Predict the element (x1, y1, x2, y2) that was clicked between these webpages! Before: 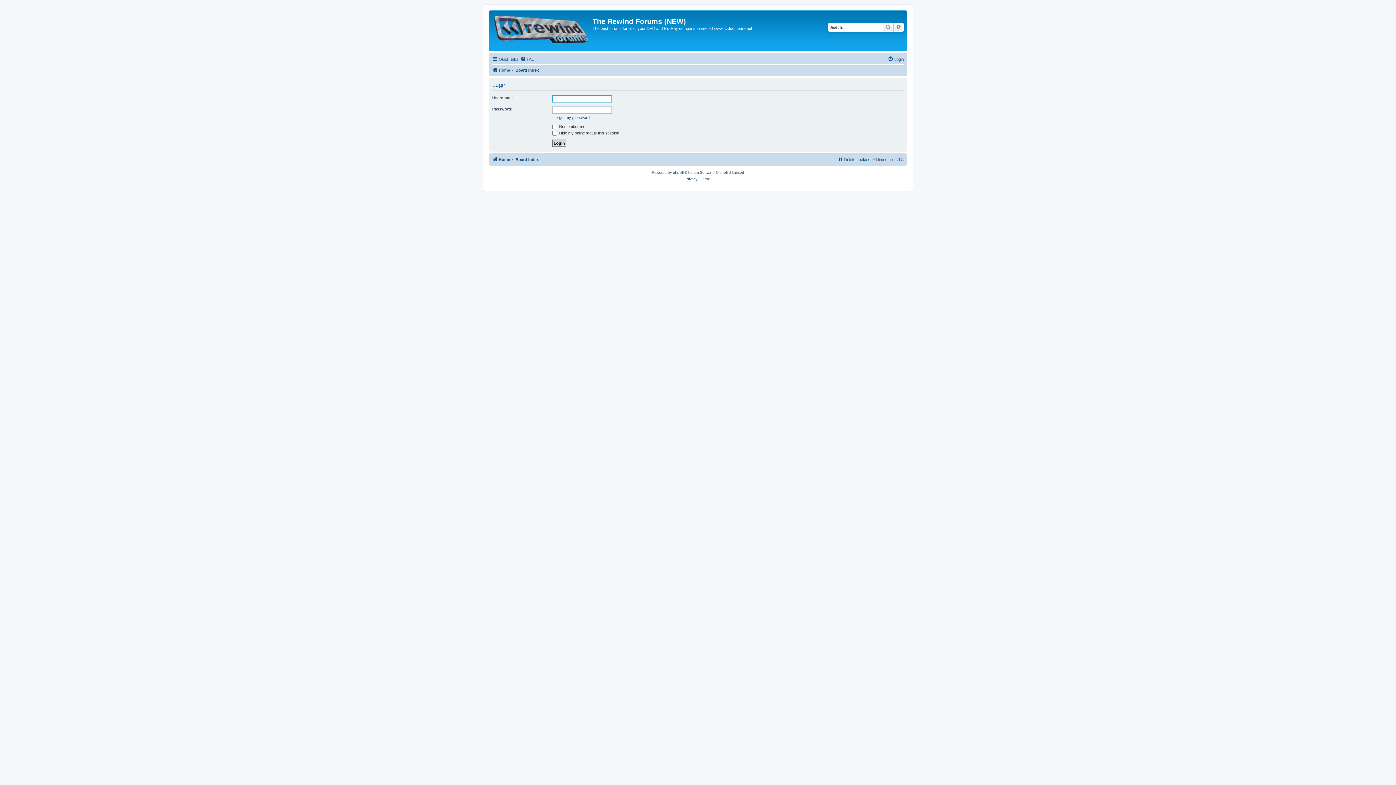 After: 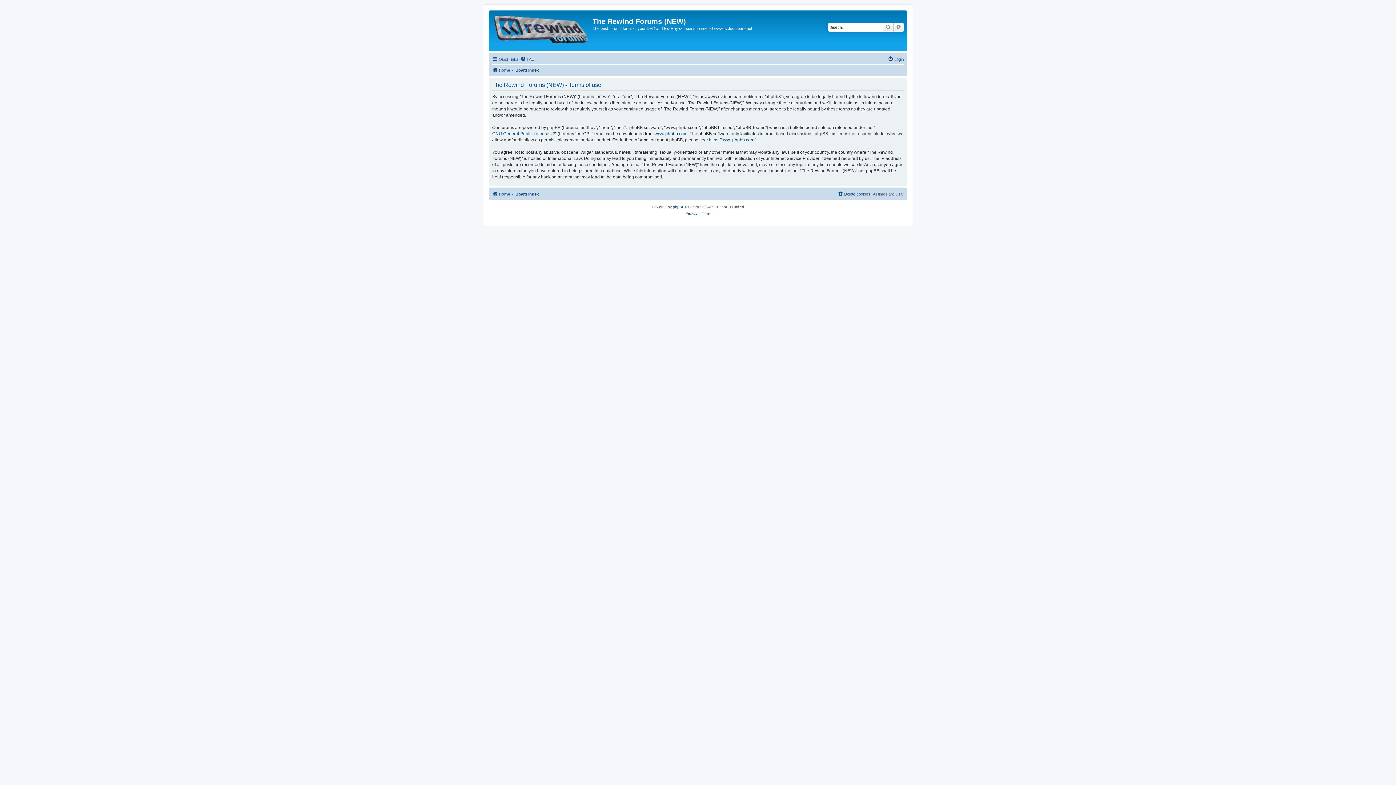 Action: bbox: (700, 176, 710, 182) label: Terms